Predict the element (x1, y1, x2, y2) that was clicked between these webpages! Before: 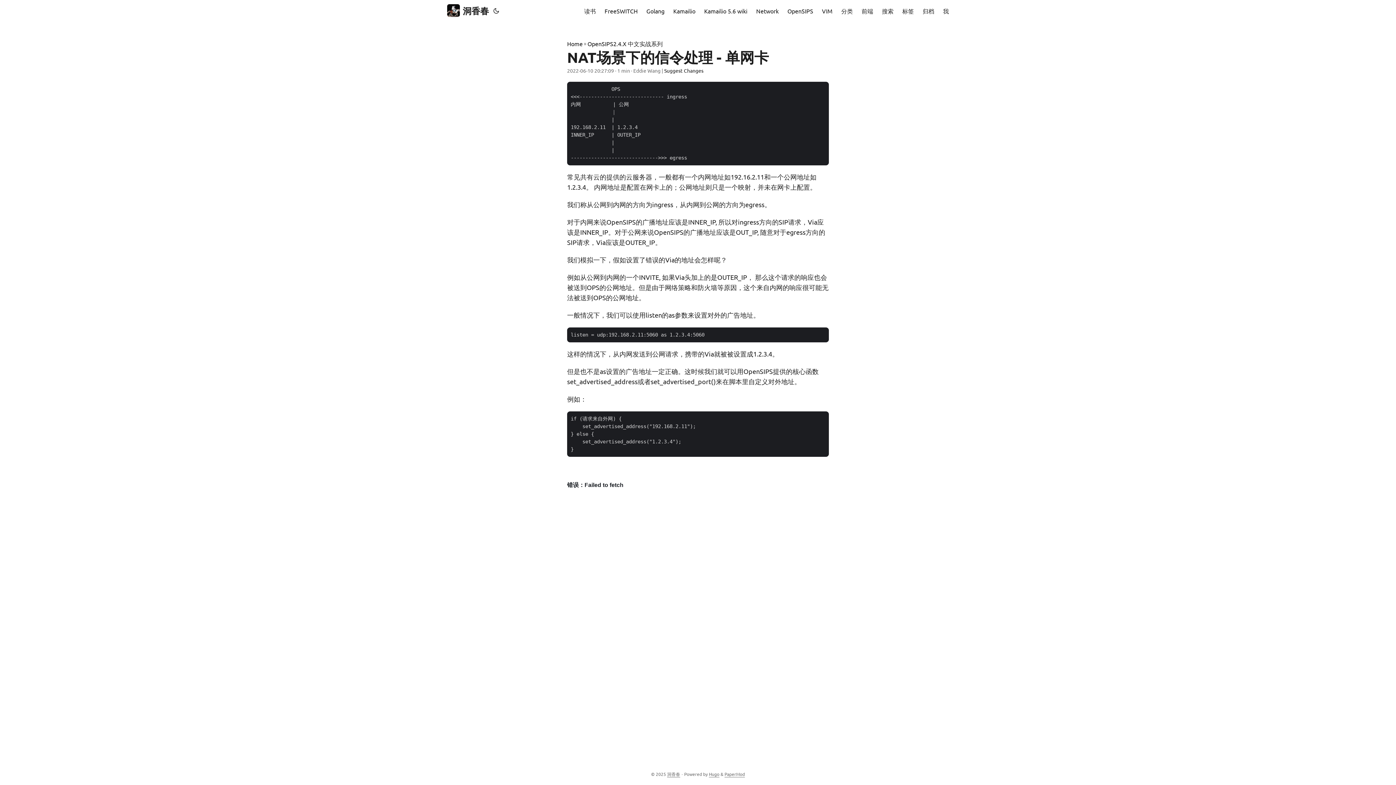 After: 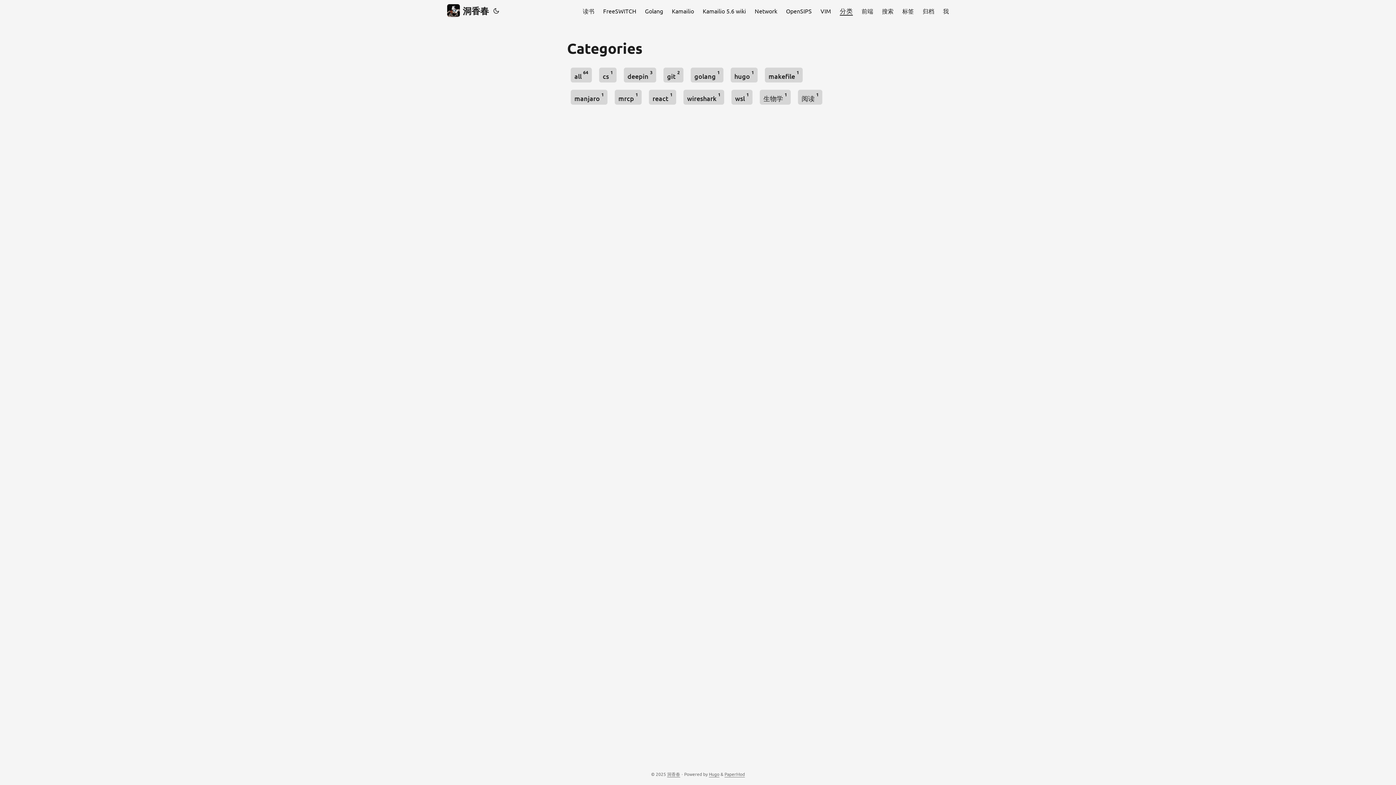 Action: bbox: (841, 0, 853, 21) label: 分类